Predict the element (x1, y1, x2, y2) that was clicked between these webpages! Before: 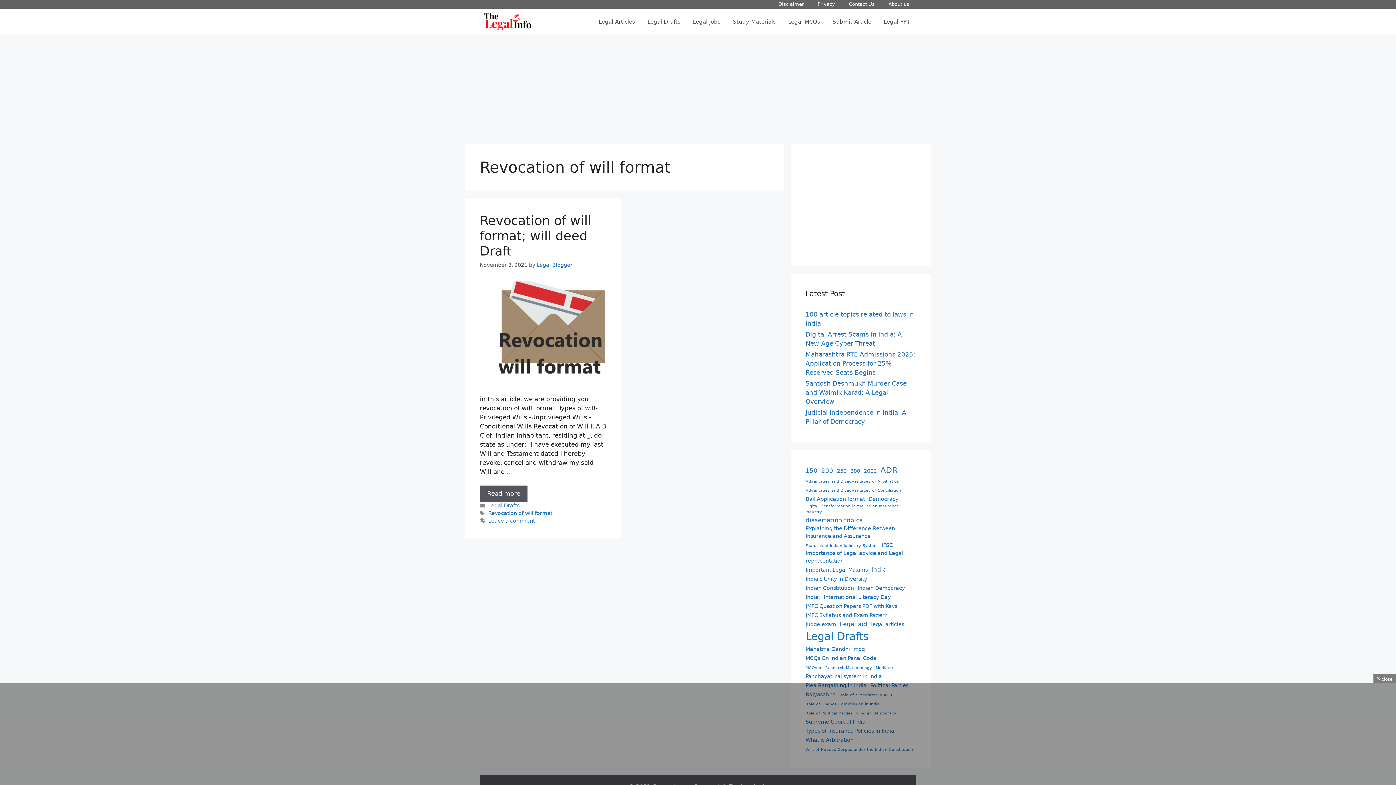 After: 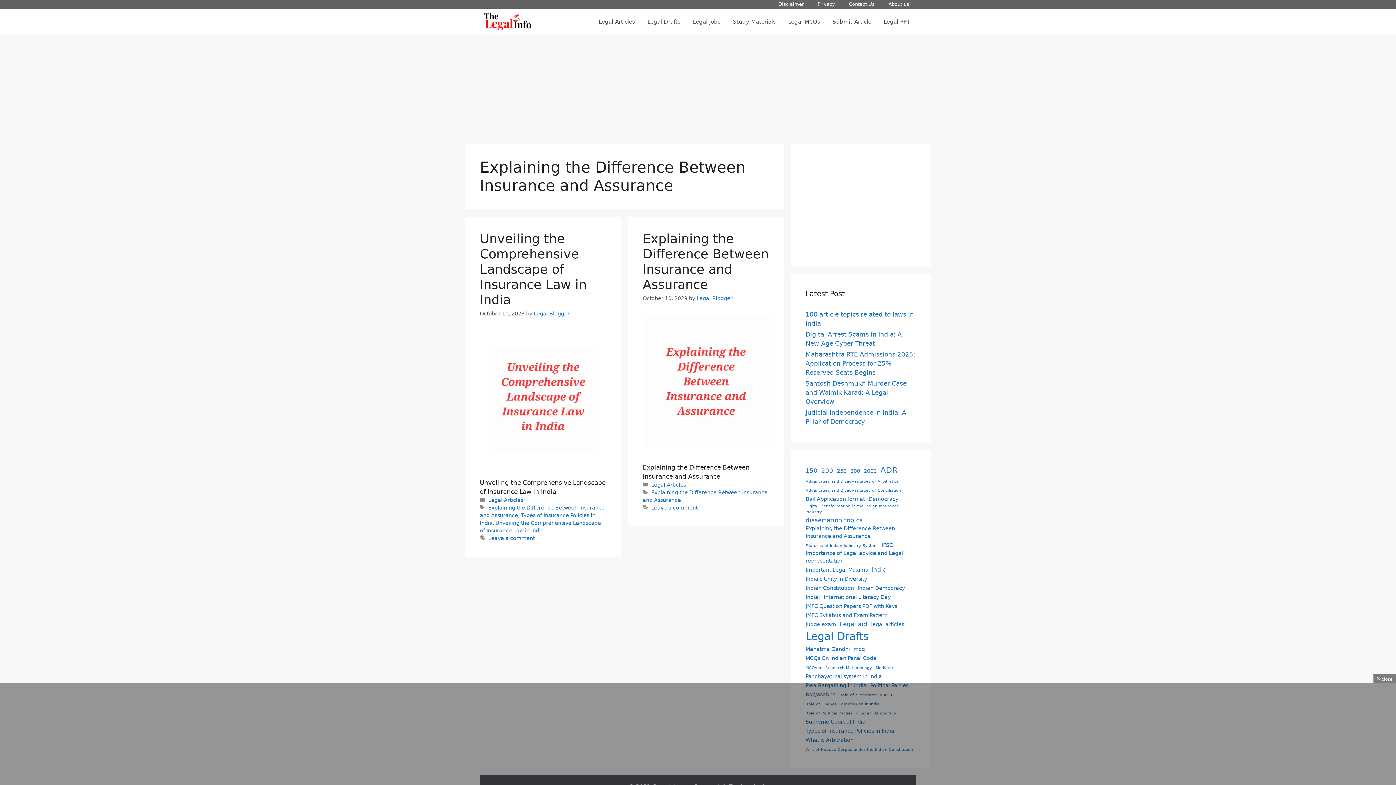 Action: bbox: (805, 525, 914, 540) label: Explaining the Difference Between Insurance and Assurance (2 items)